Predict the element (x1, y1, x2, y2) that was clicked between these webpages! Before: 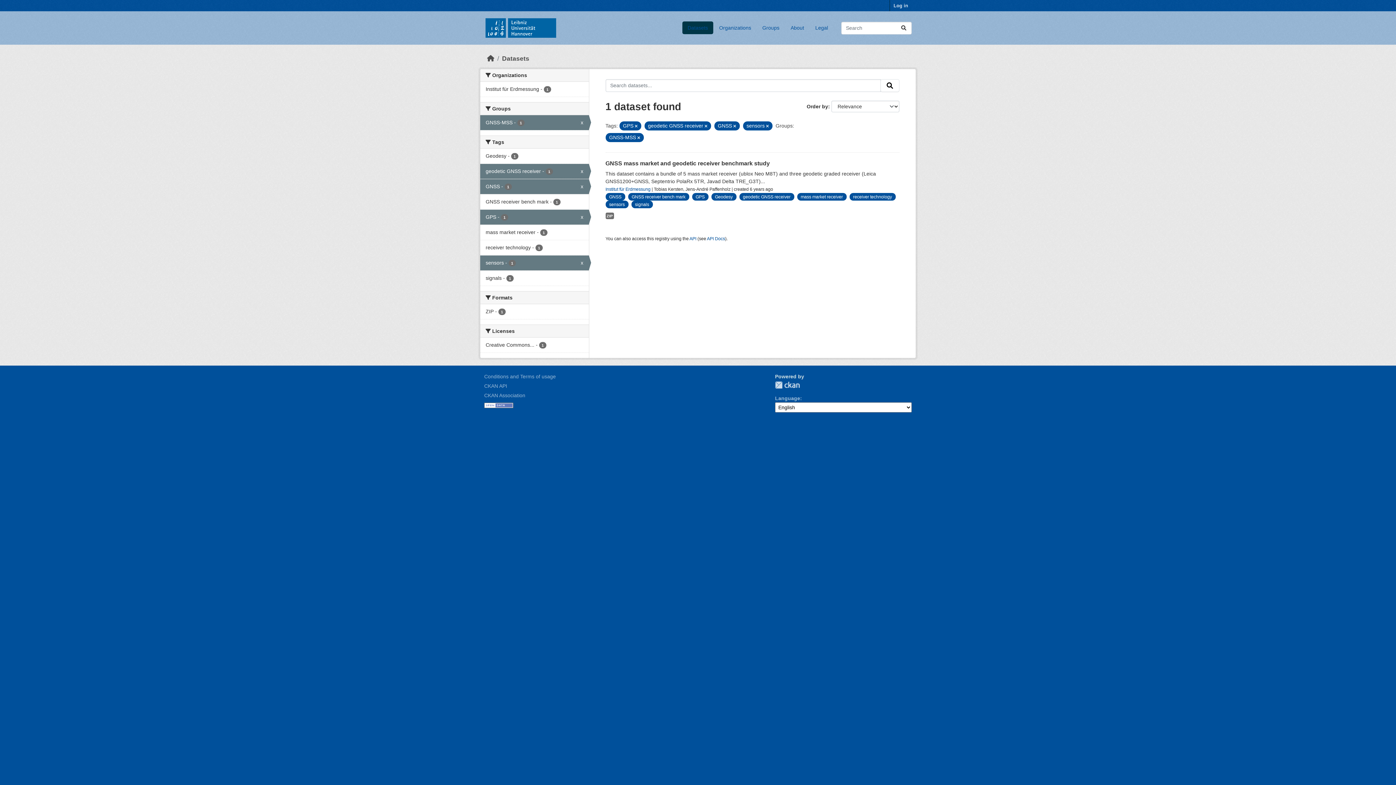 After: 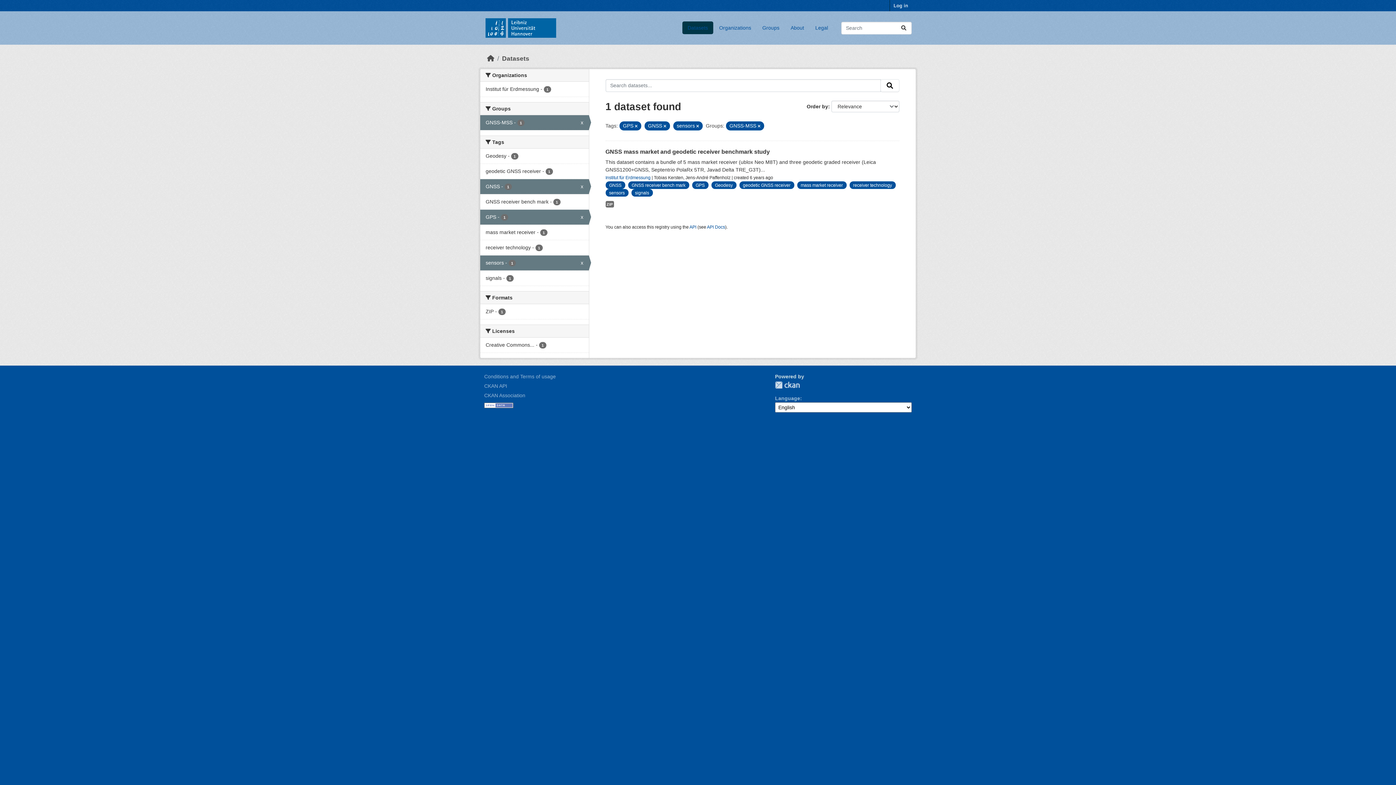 Action: bbox: (704, 124, 707, 128)